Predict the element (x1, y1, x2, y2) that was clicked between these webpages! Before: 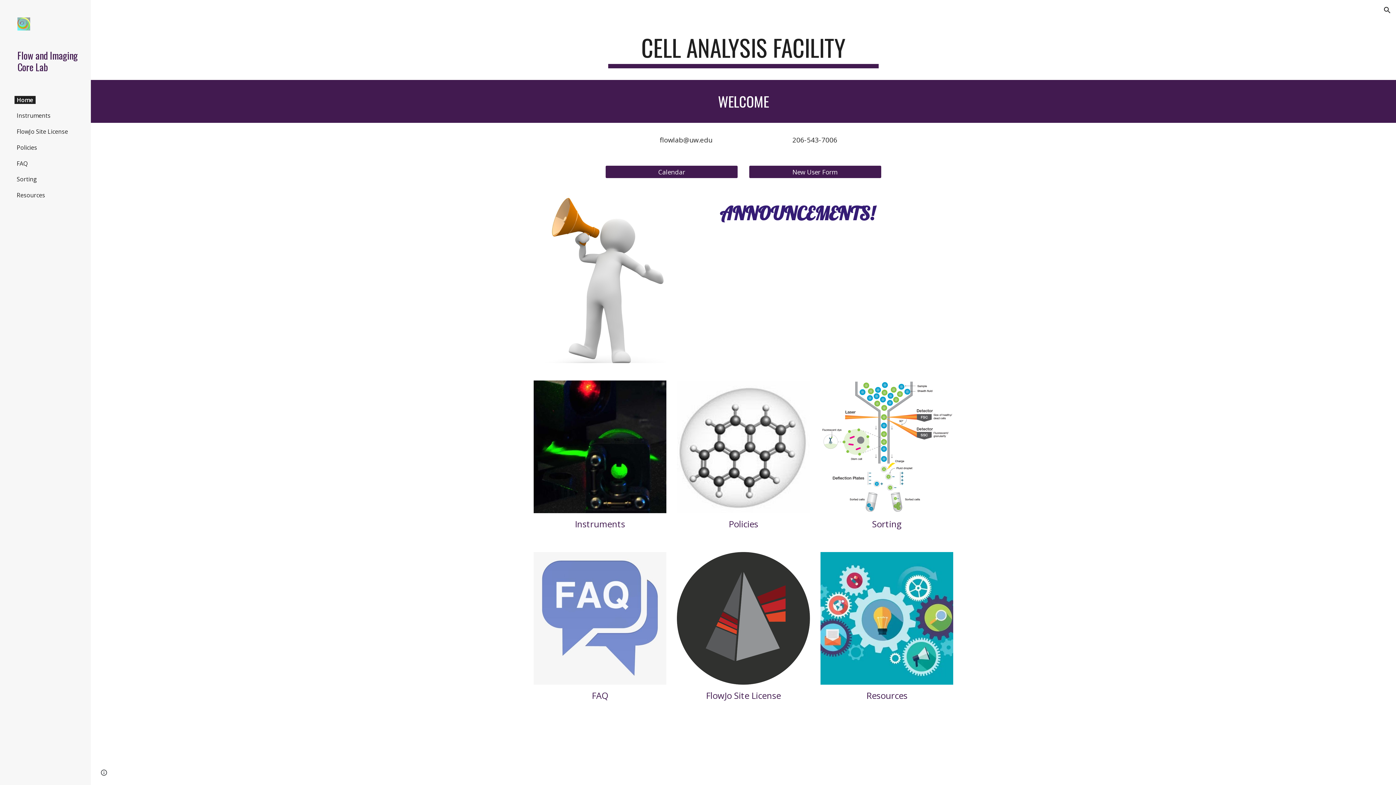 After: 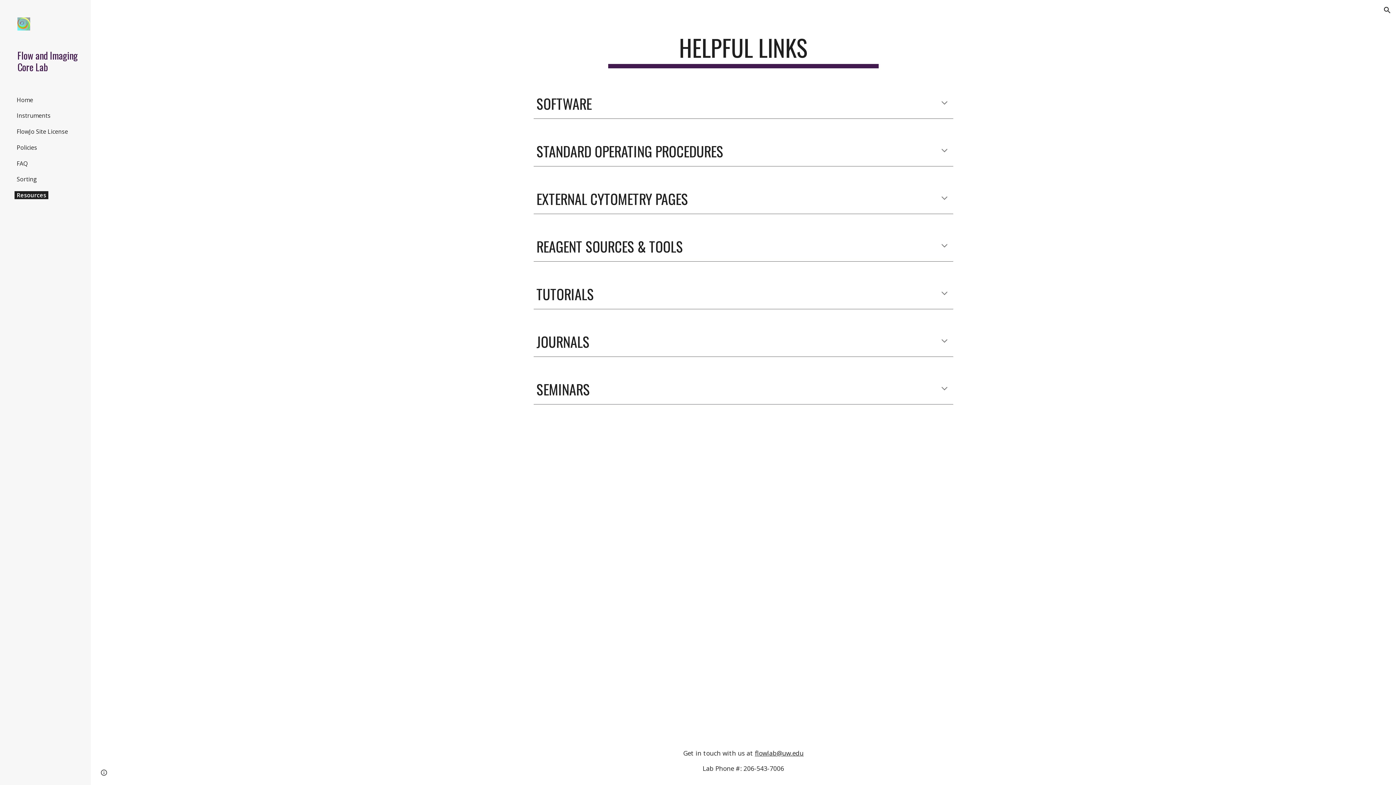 Action: label: Resources bbox: (14, 191, 47, 199)